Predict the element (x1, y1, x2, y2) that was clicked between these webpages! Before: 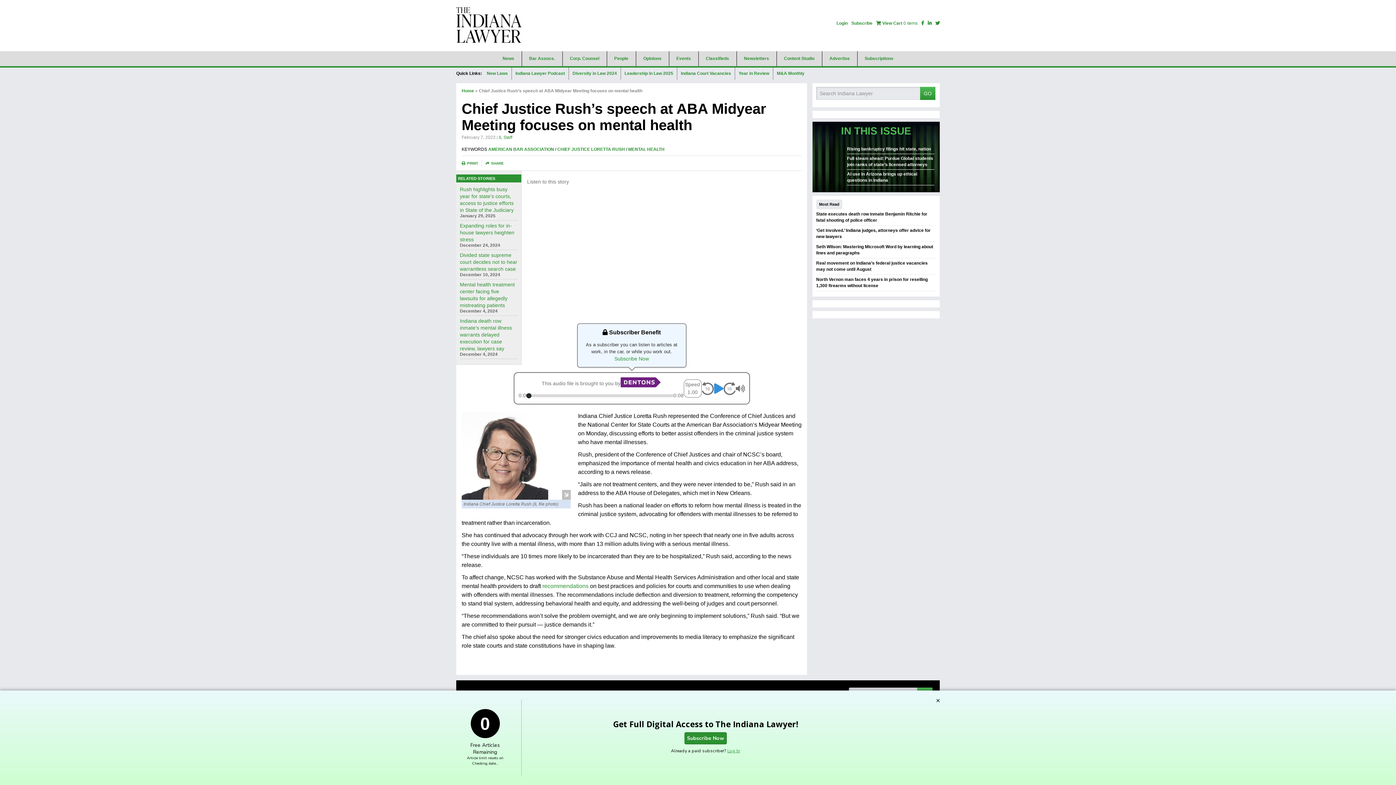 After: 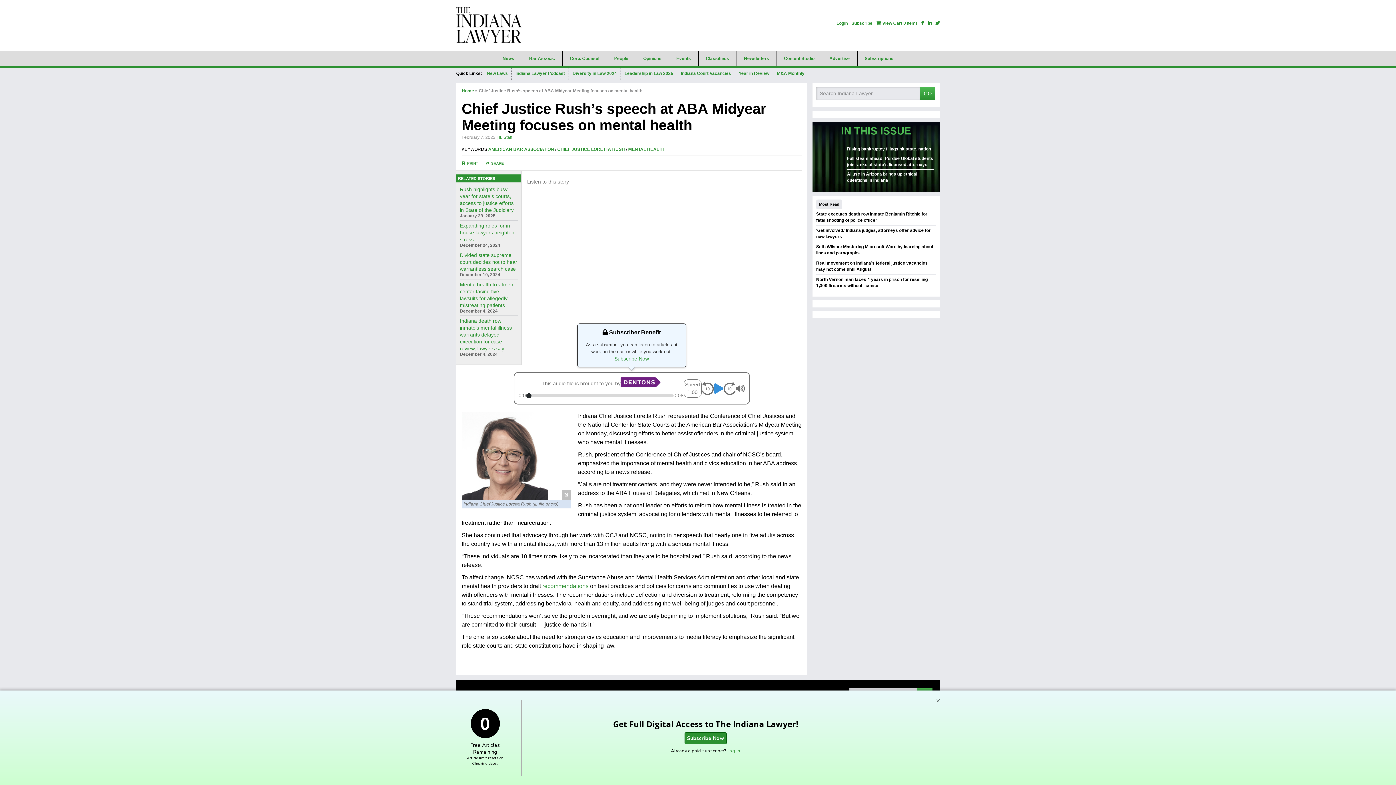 Action: bbox: (620, 377, 660, 389)